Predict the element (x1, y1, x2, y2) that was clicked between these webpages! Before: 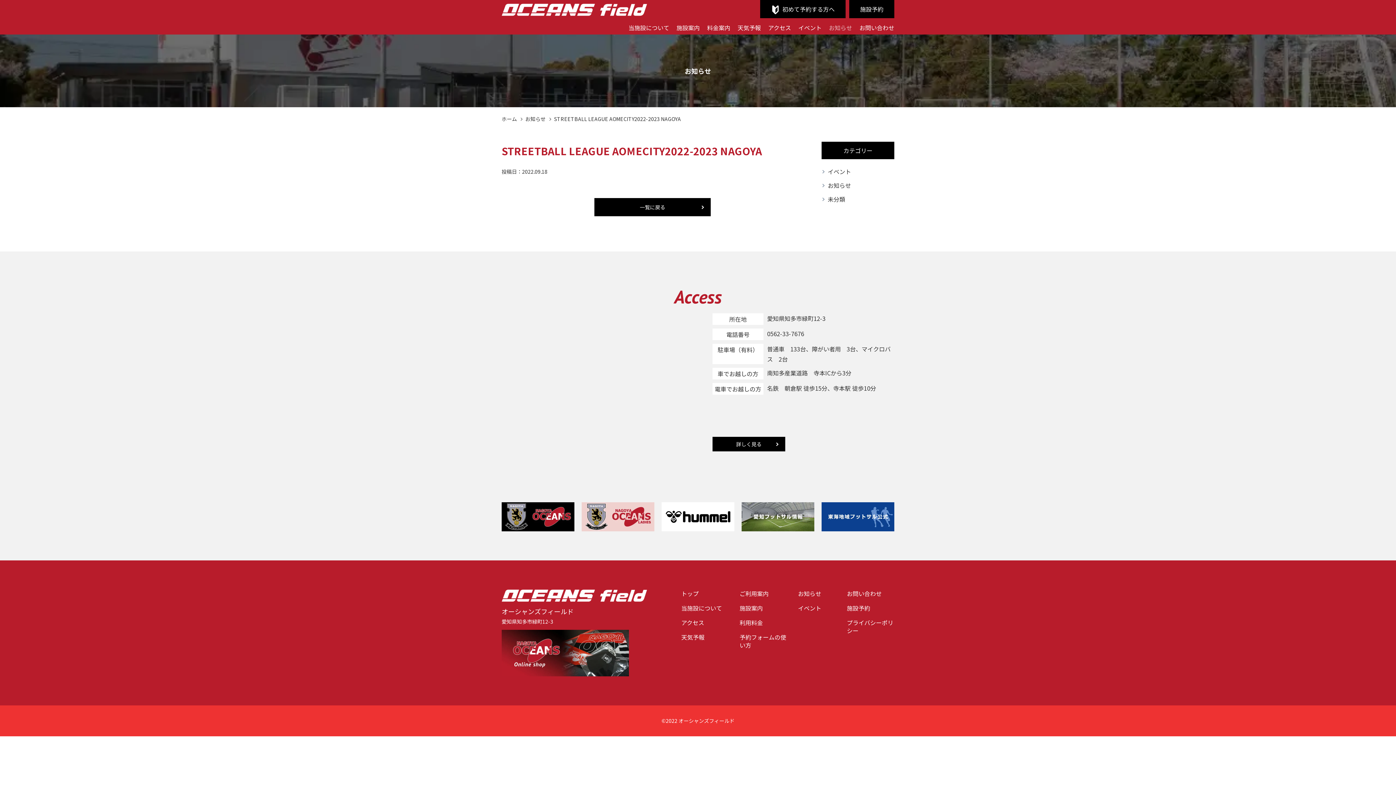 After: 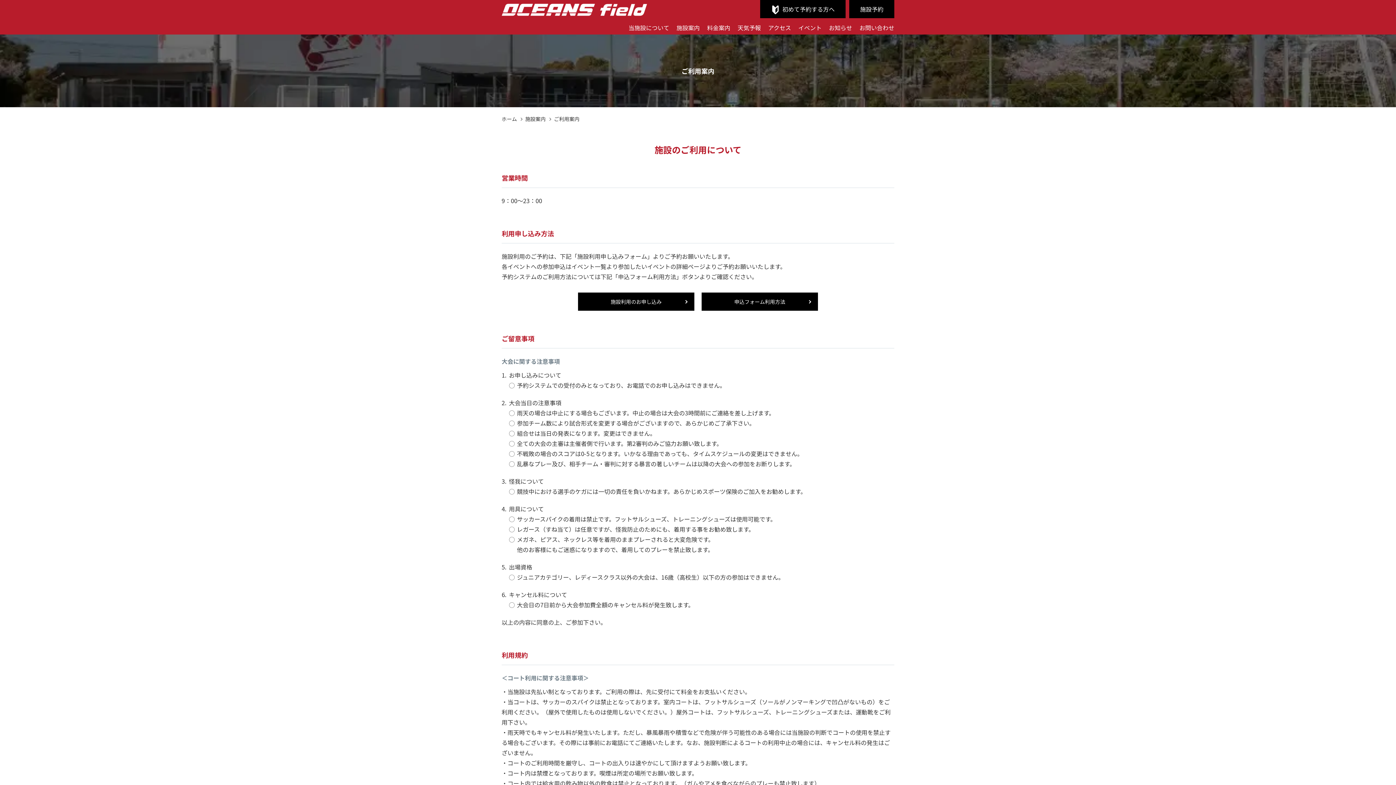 Action: bbox: (739, 589, 787, 597) label: ご利用案内